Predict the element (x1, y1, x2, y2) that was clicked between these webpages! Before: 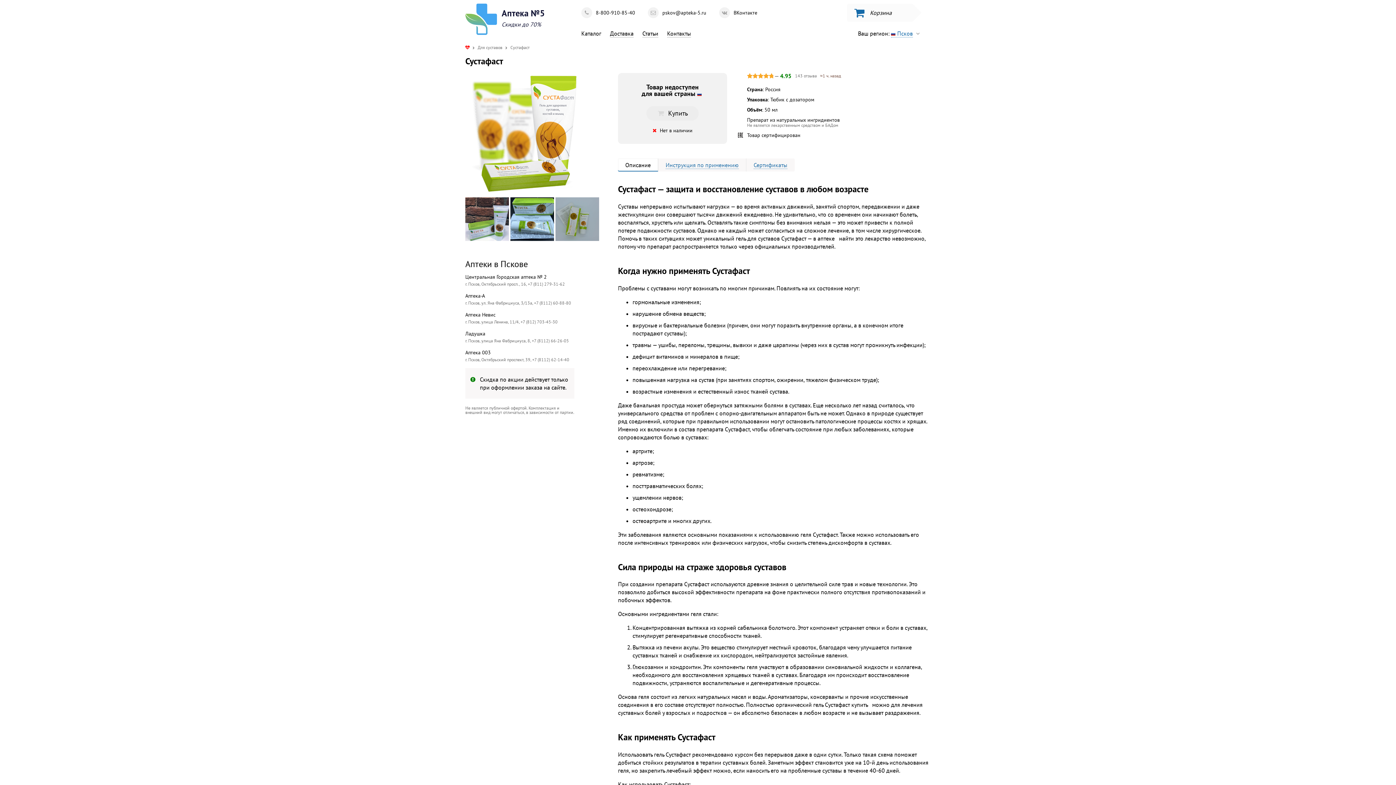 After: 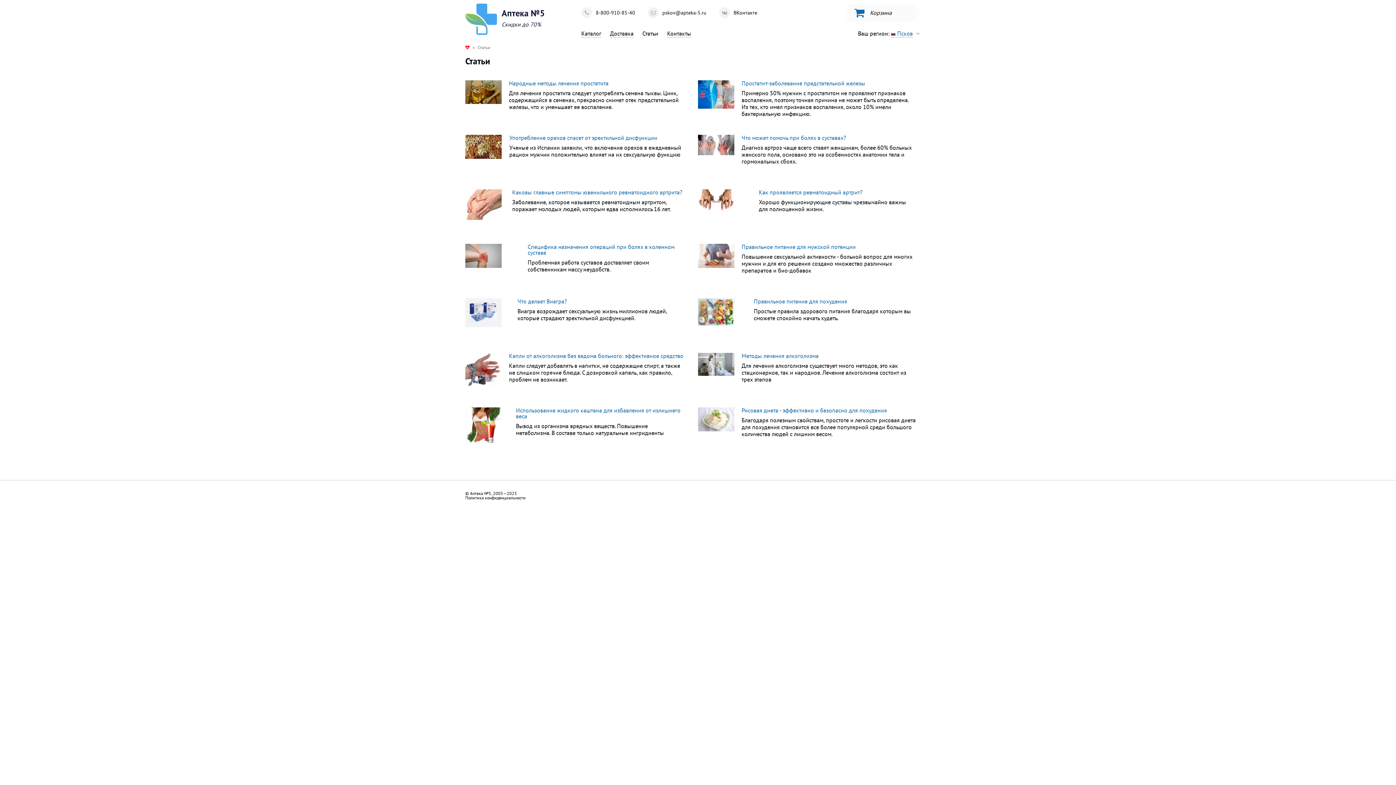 Action: bbox: (642, 29, 658, 37) label: Статьи